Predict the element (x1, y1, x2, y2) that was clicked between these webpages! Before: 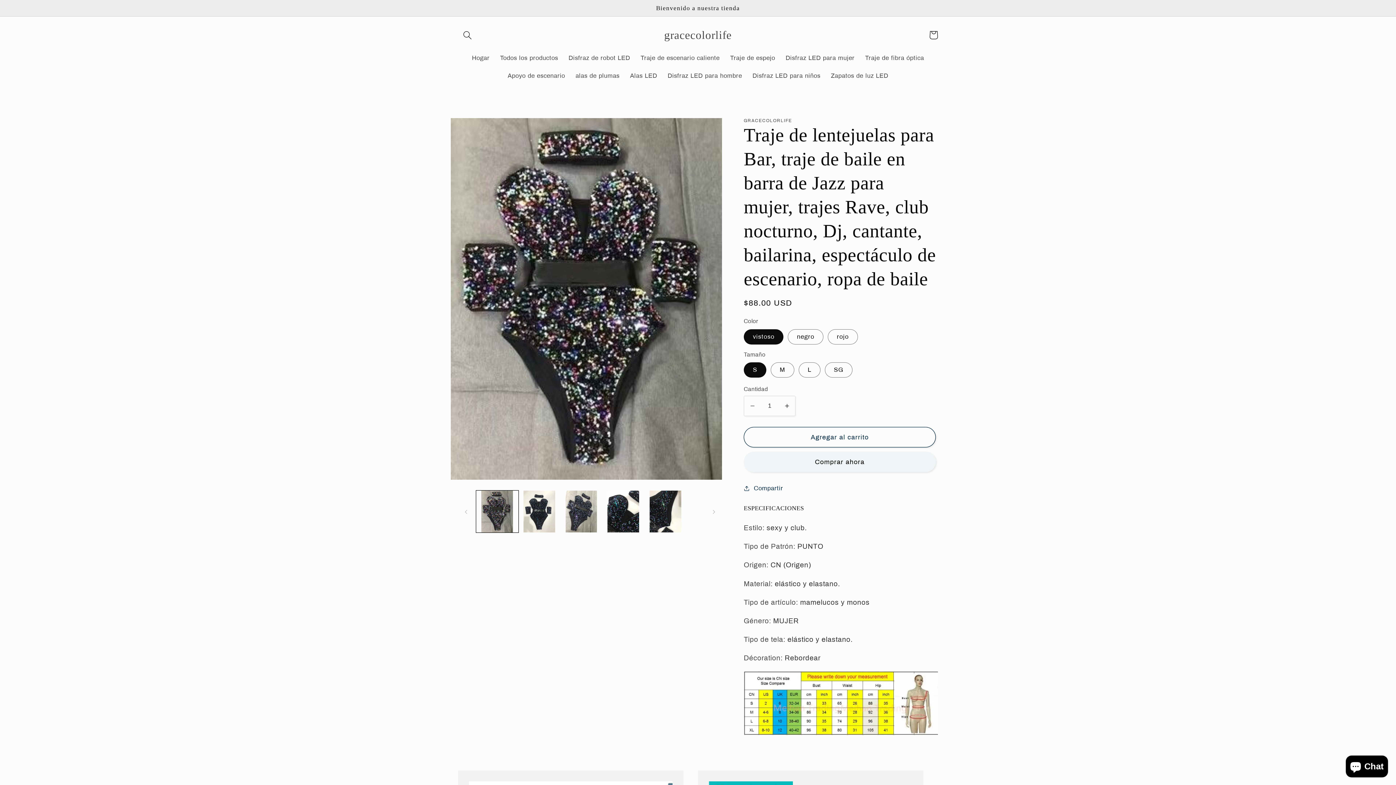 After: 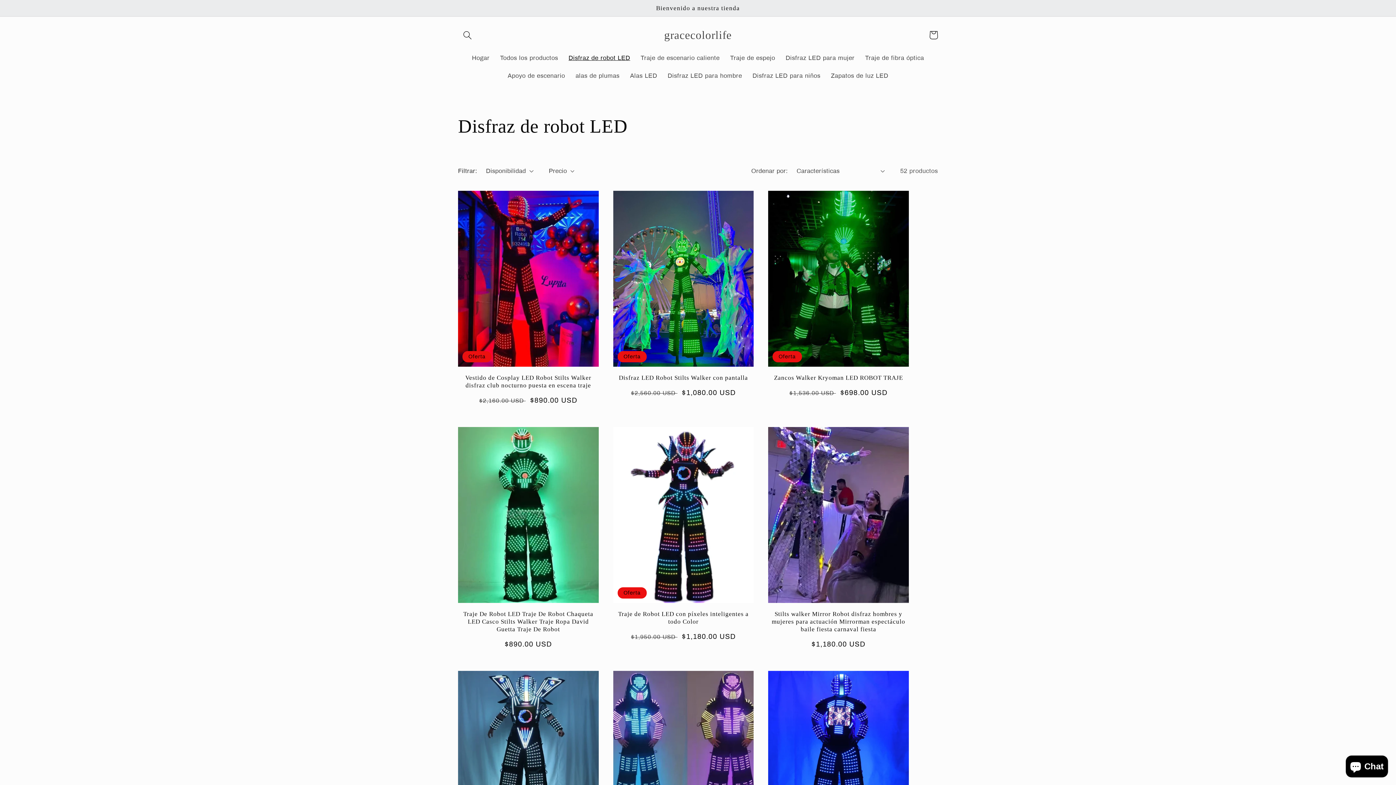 Action: bbox: (563, 49, 635, 67) label: Disfraz de robot LED